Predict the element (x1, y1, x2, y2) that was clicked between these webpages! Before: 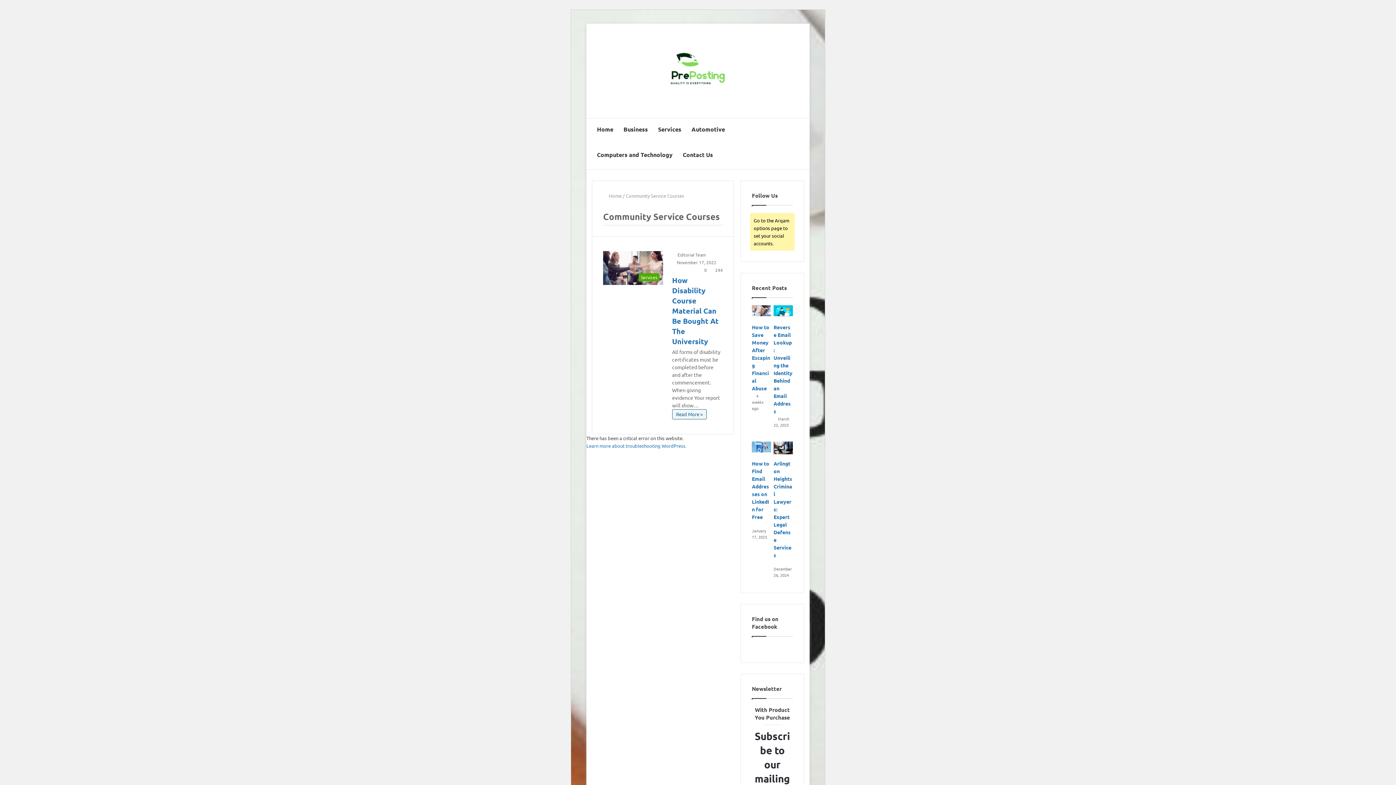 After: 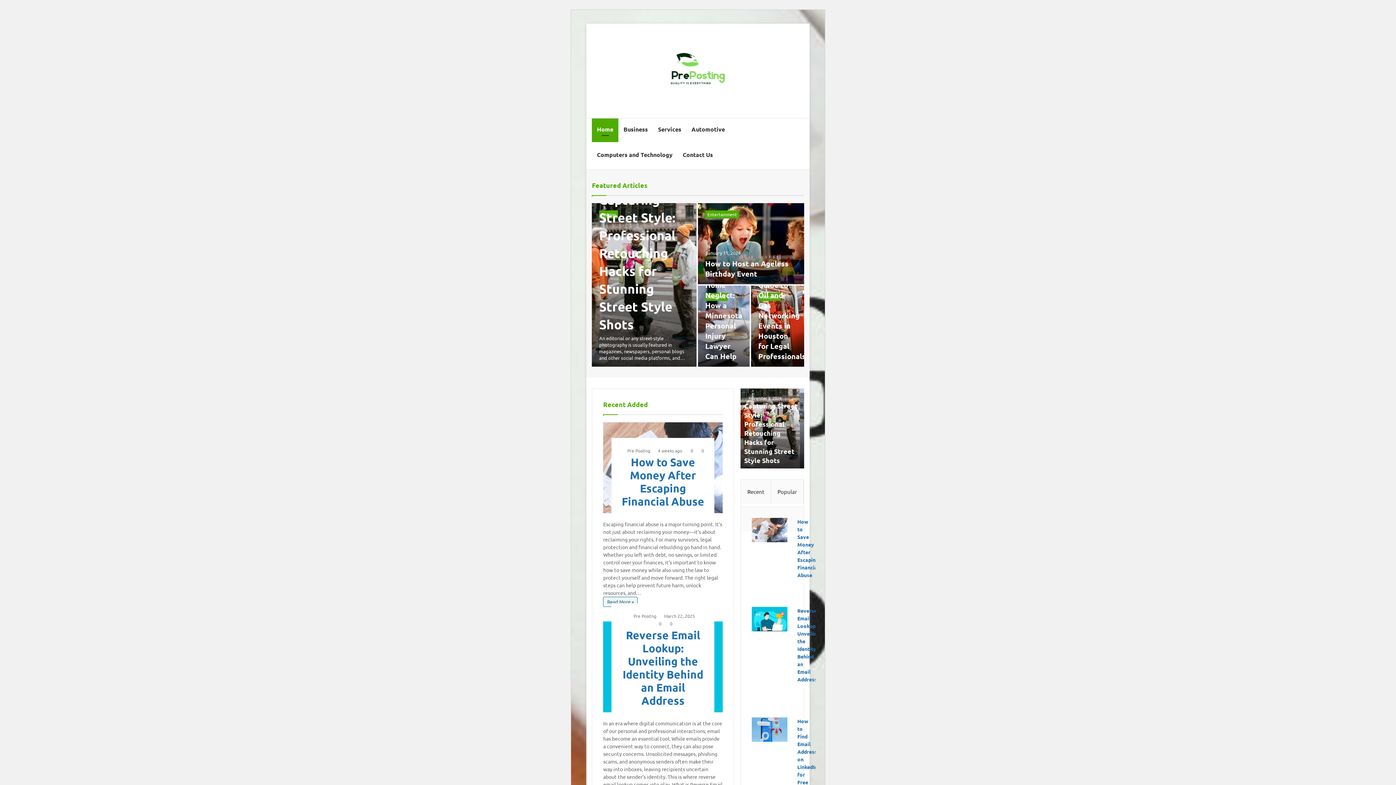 Action: bbox: (603, 192, 621, 198) label:  Home